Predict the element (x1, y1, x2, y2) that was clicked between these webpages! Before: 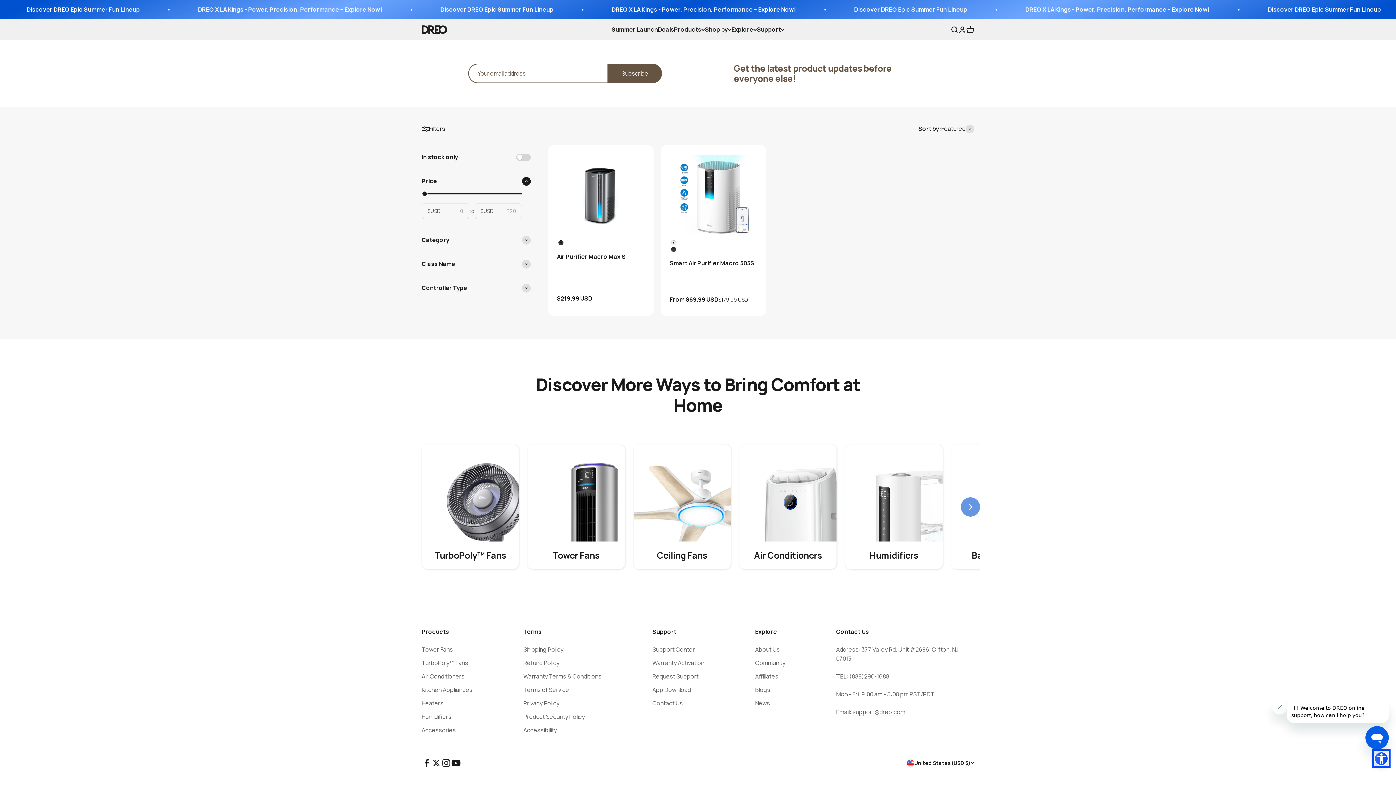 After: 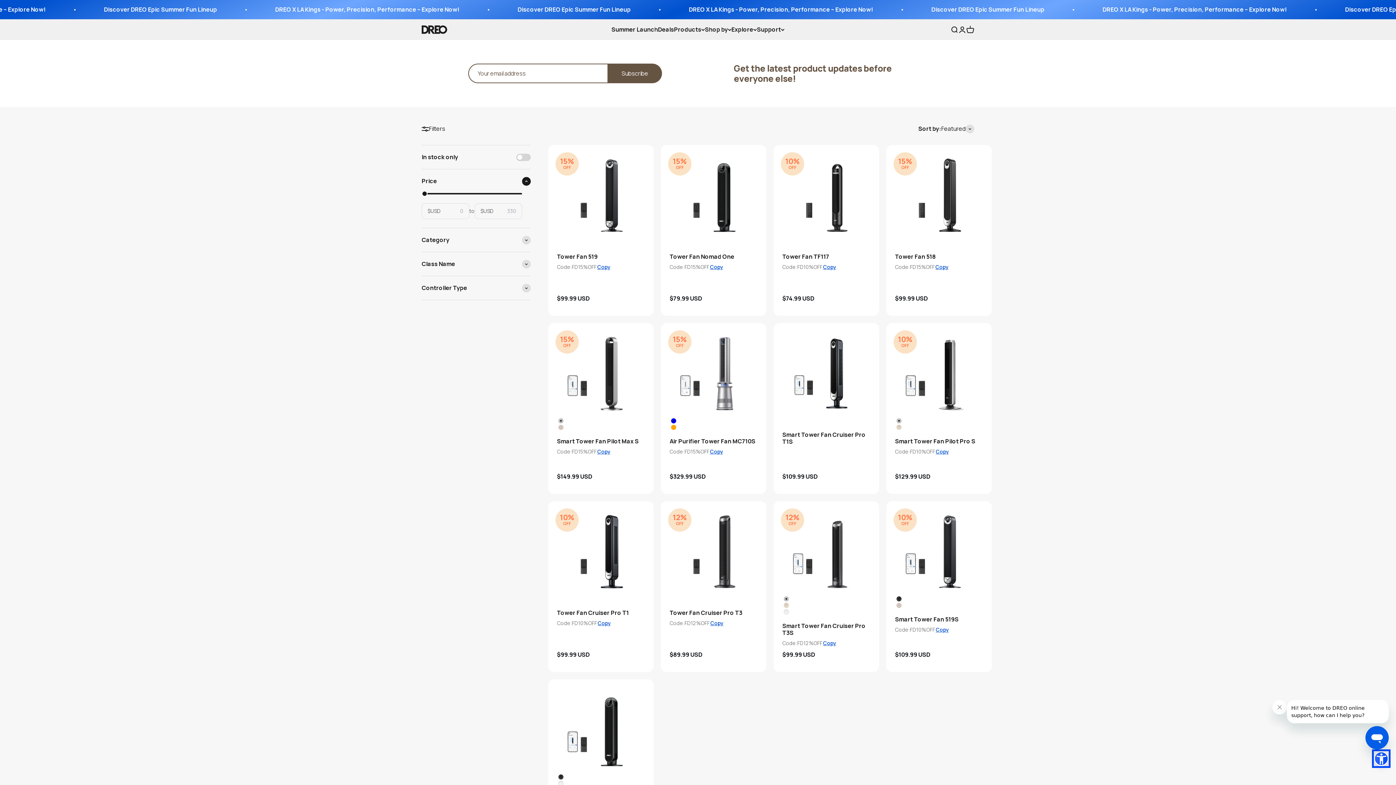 Action: bbox: (421, 645, 453, 654) label: Tower Fans